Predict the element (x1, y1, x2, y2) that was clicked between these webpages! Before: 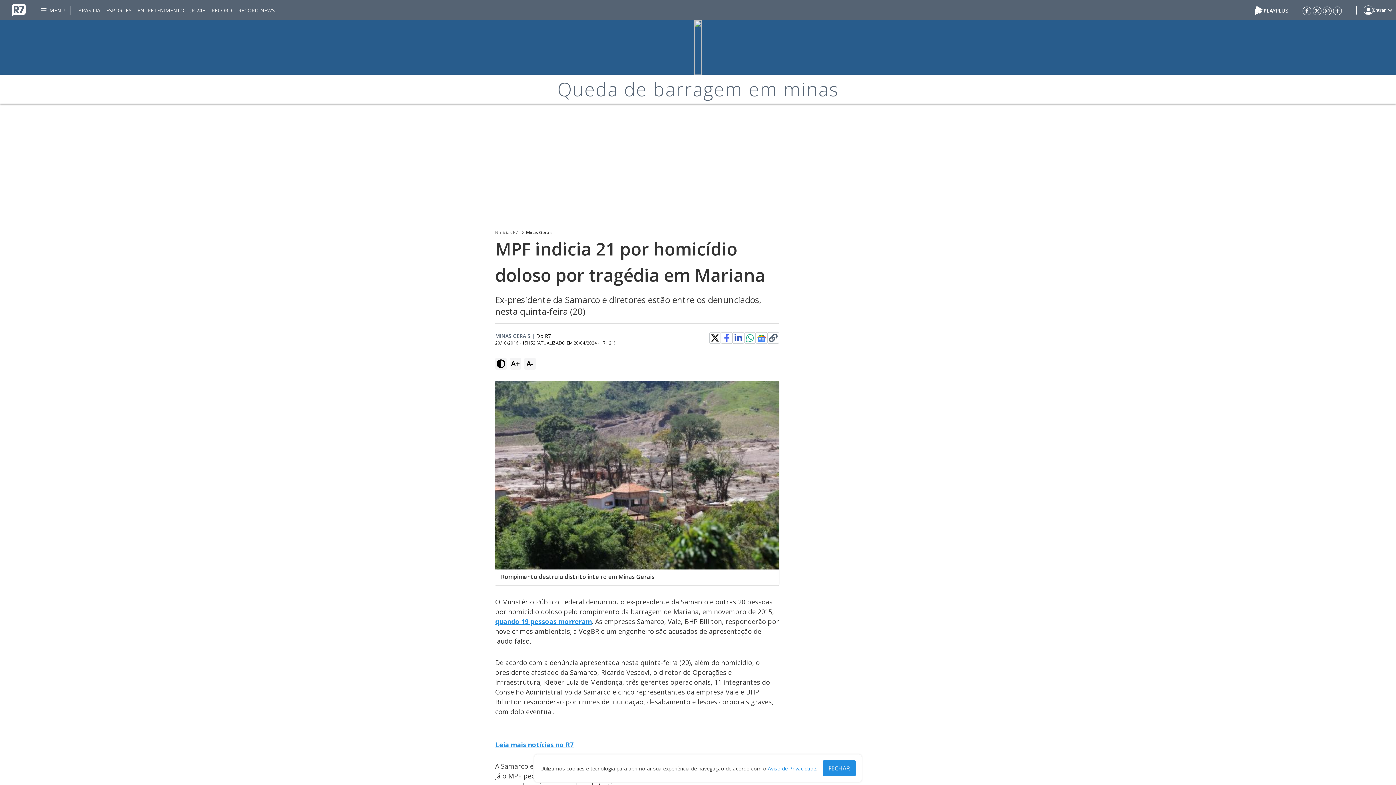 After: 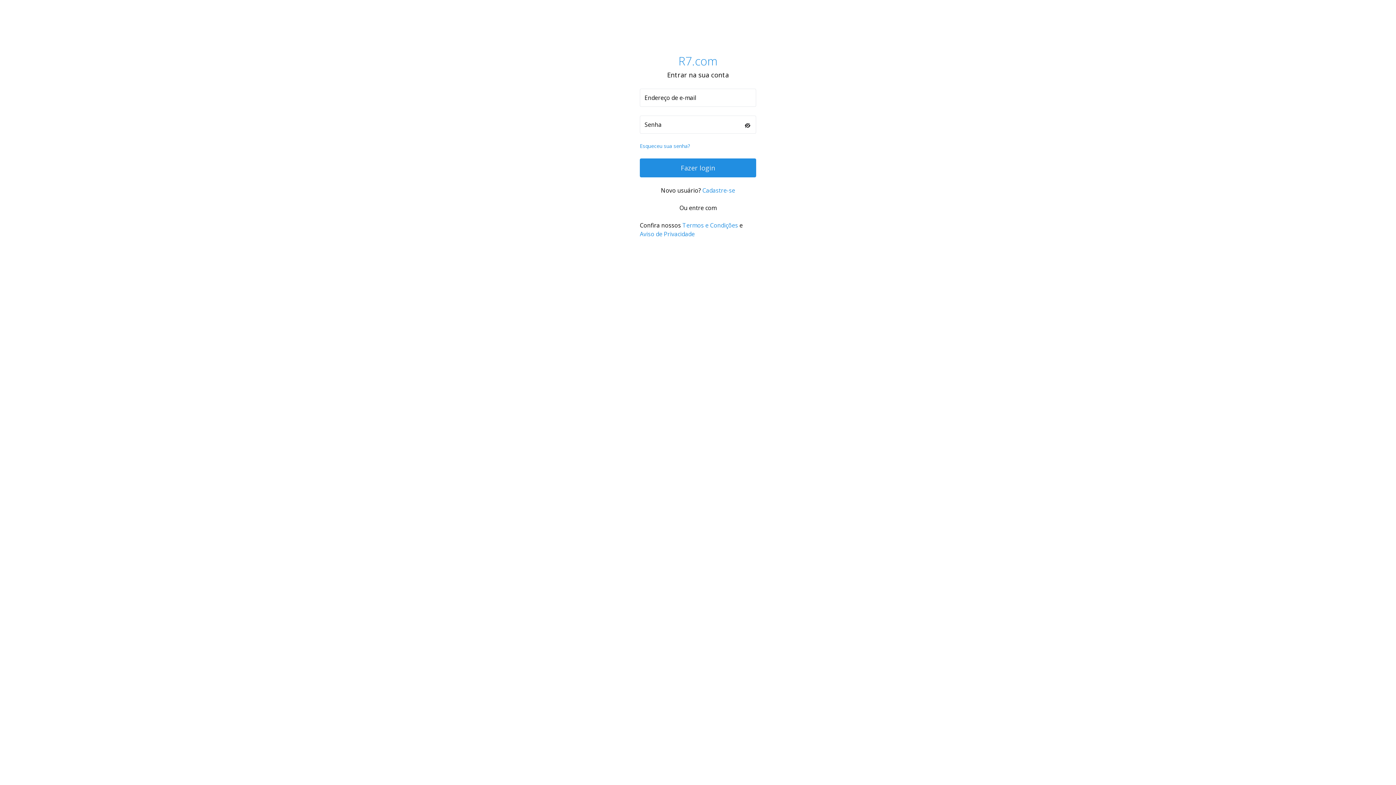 Action: label: Login bbox: (1356, 0, 1393, 20)